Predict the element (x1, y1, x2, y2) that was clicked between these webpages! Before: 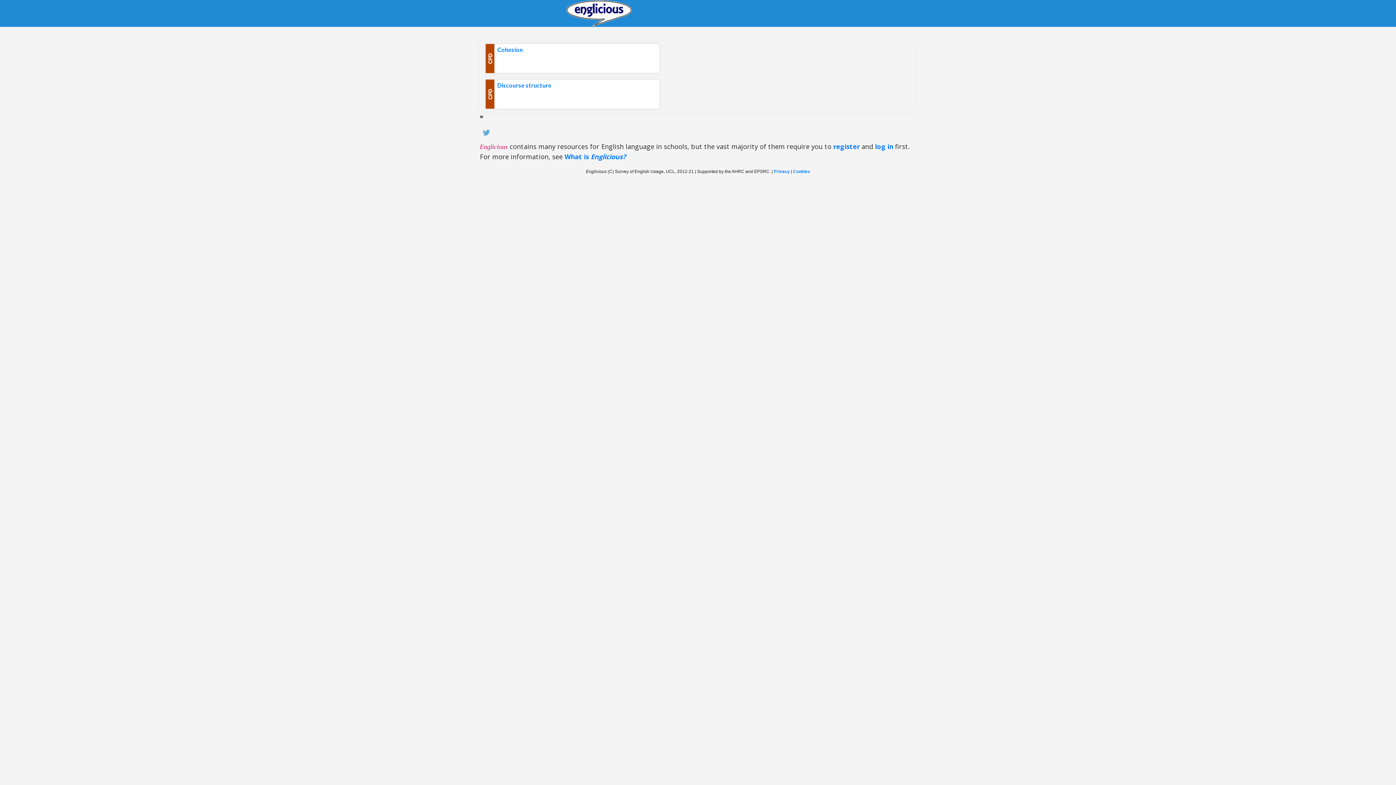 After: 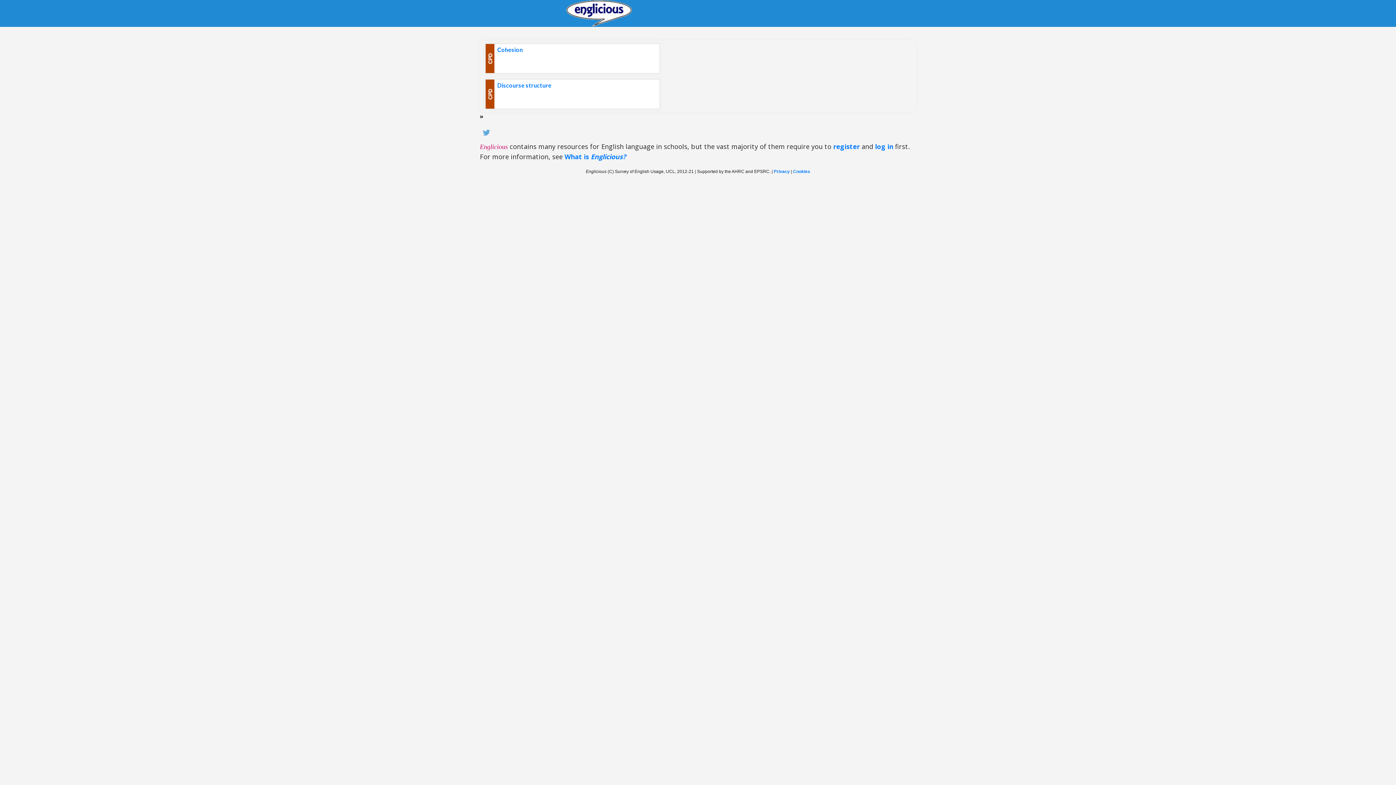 Action: bbox: (482, 129, 490, 135)